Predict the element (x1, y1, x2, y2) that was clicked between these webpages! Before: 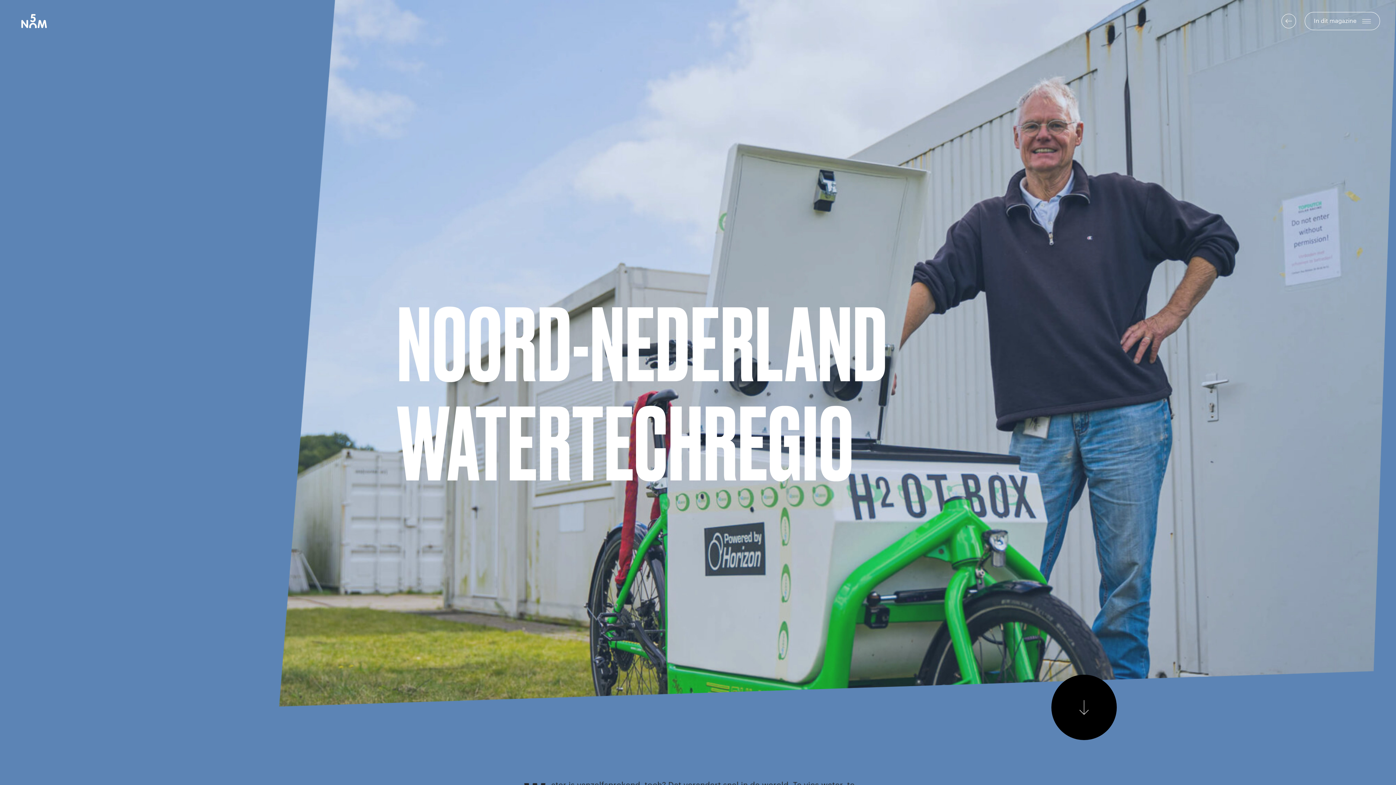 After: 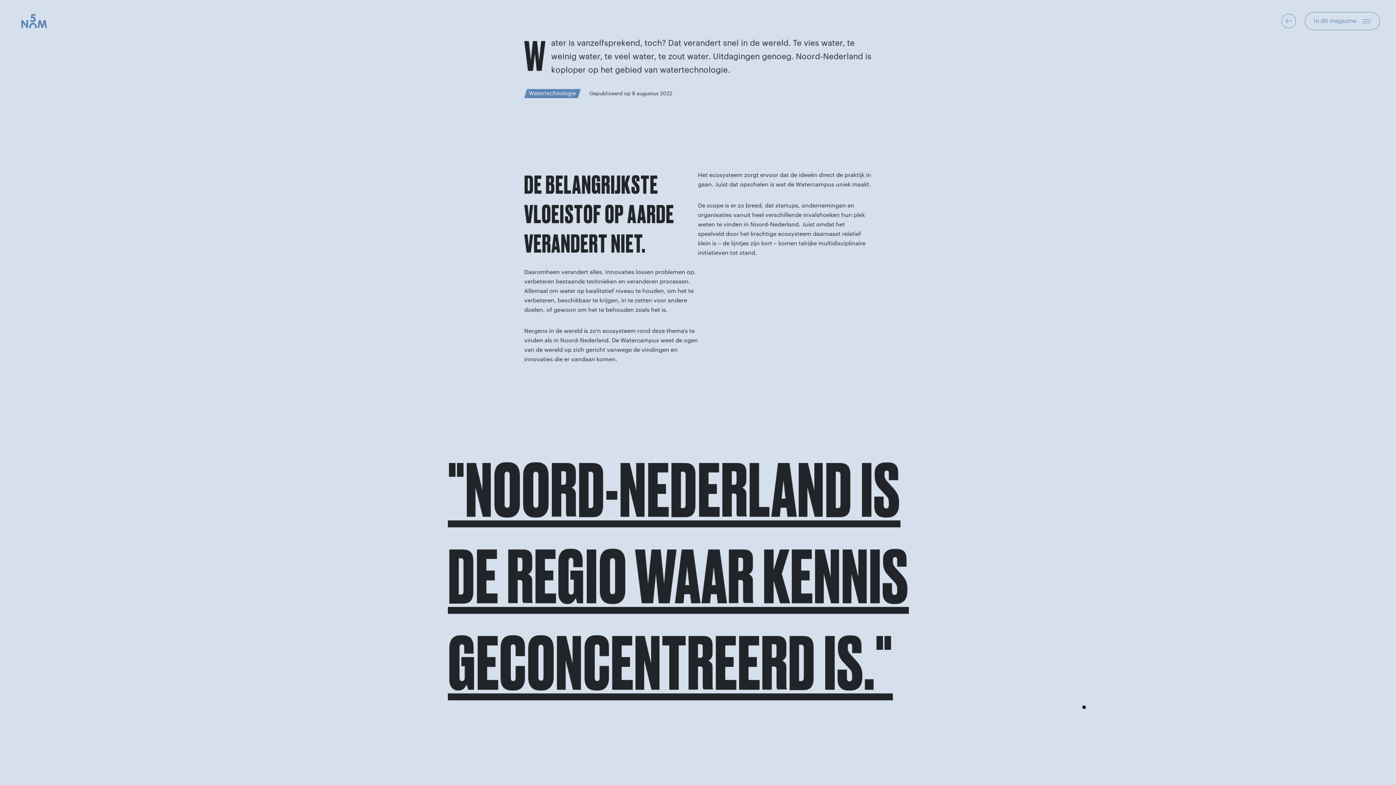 Action: bbox: (1051, 723, 1117, 789)